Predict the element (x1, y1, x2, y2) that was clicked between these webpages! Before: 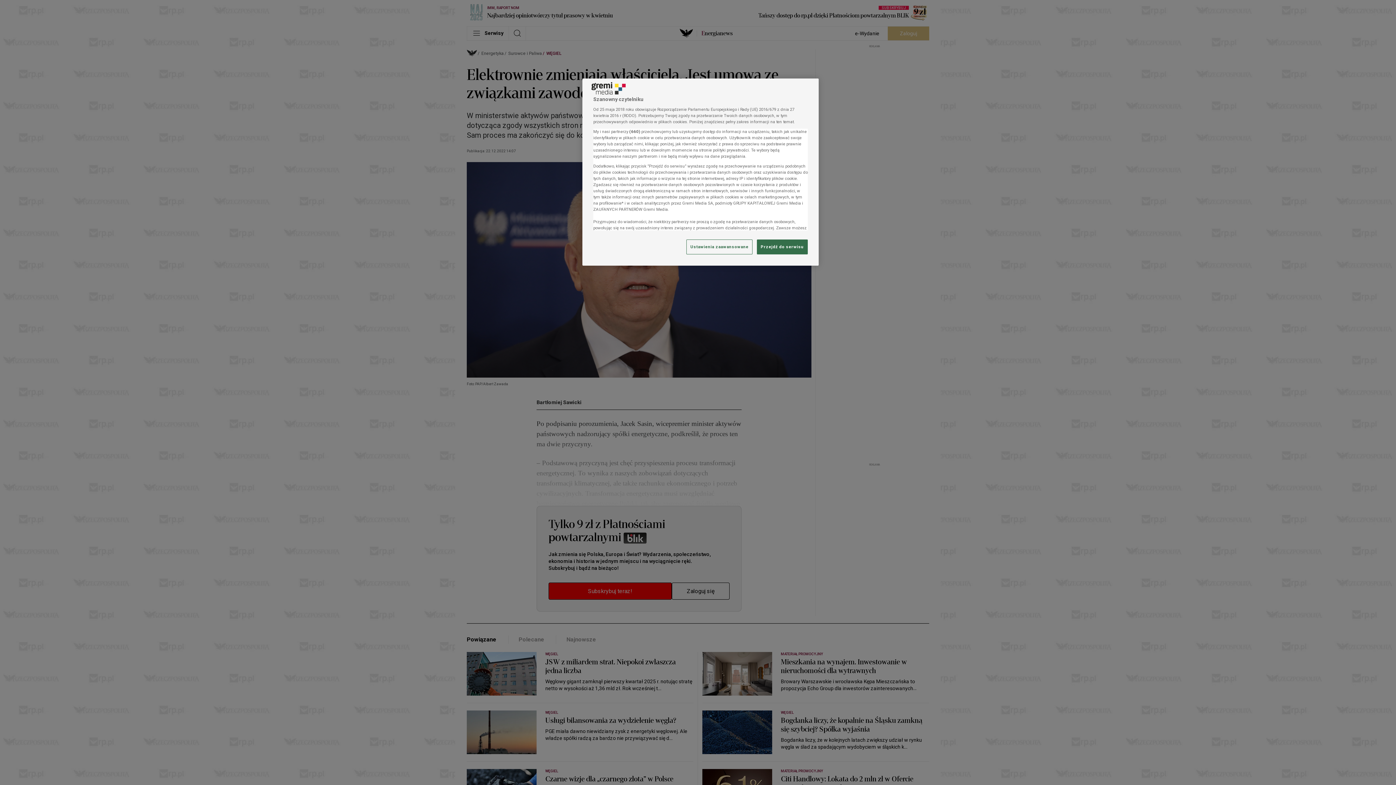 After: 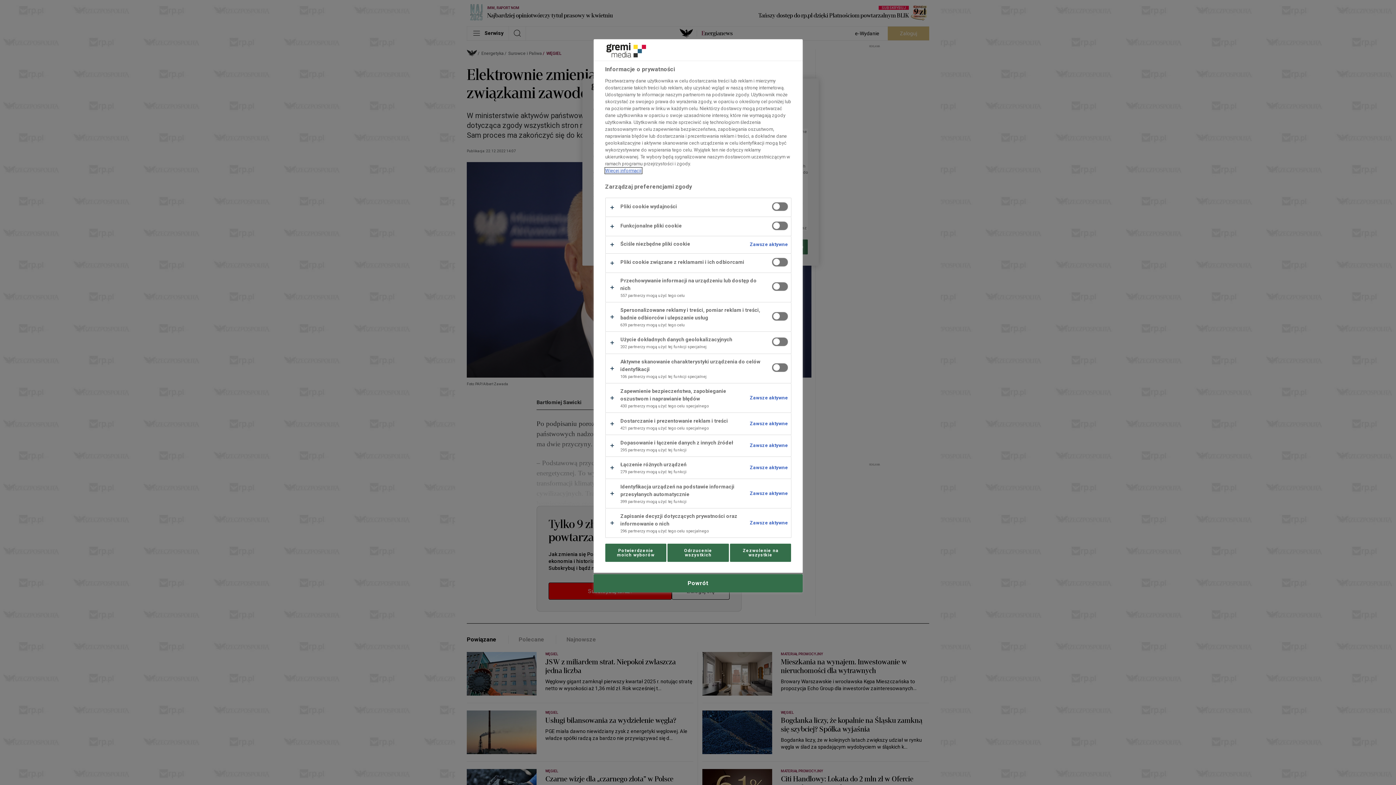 Action: label: Ustawienia zaawansowane bbox: (686, 239, 752, 254)